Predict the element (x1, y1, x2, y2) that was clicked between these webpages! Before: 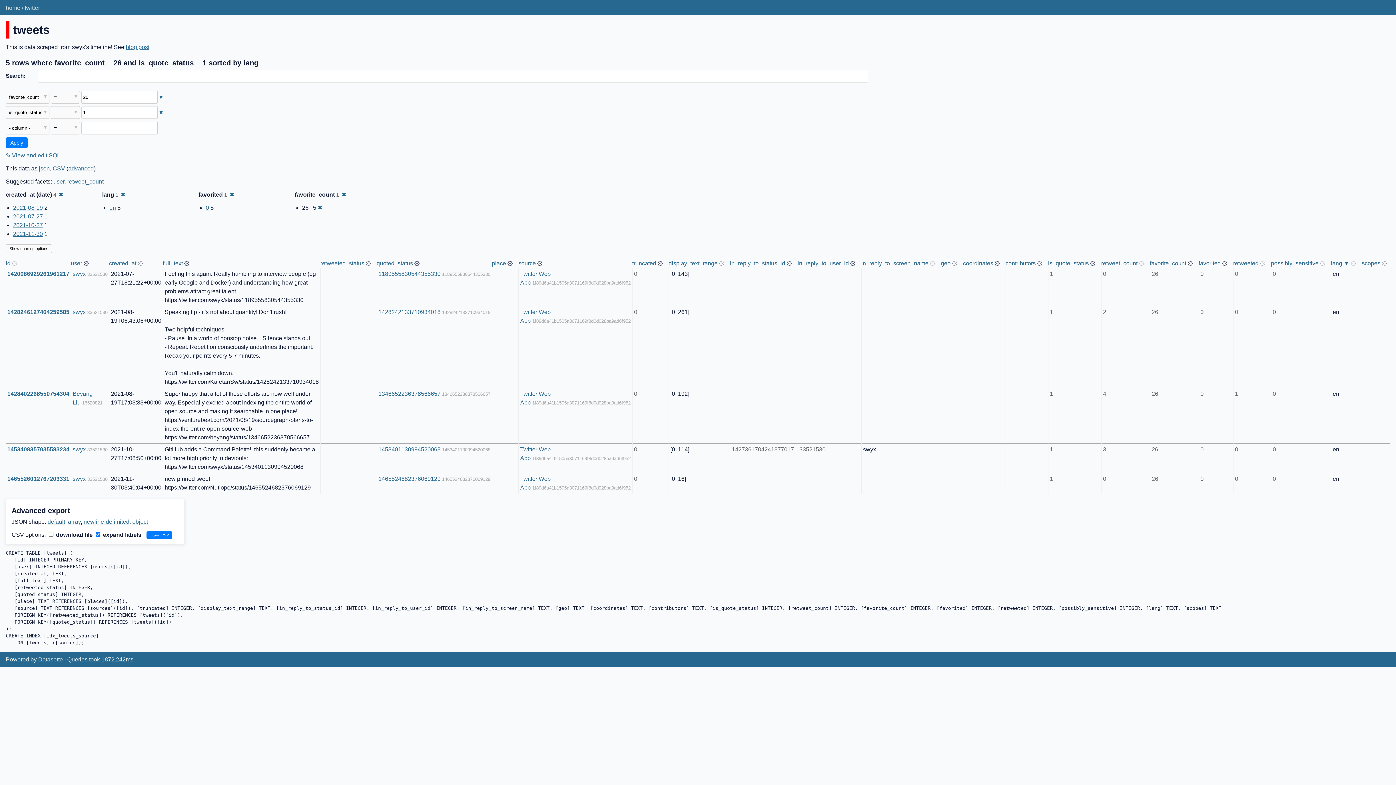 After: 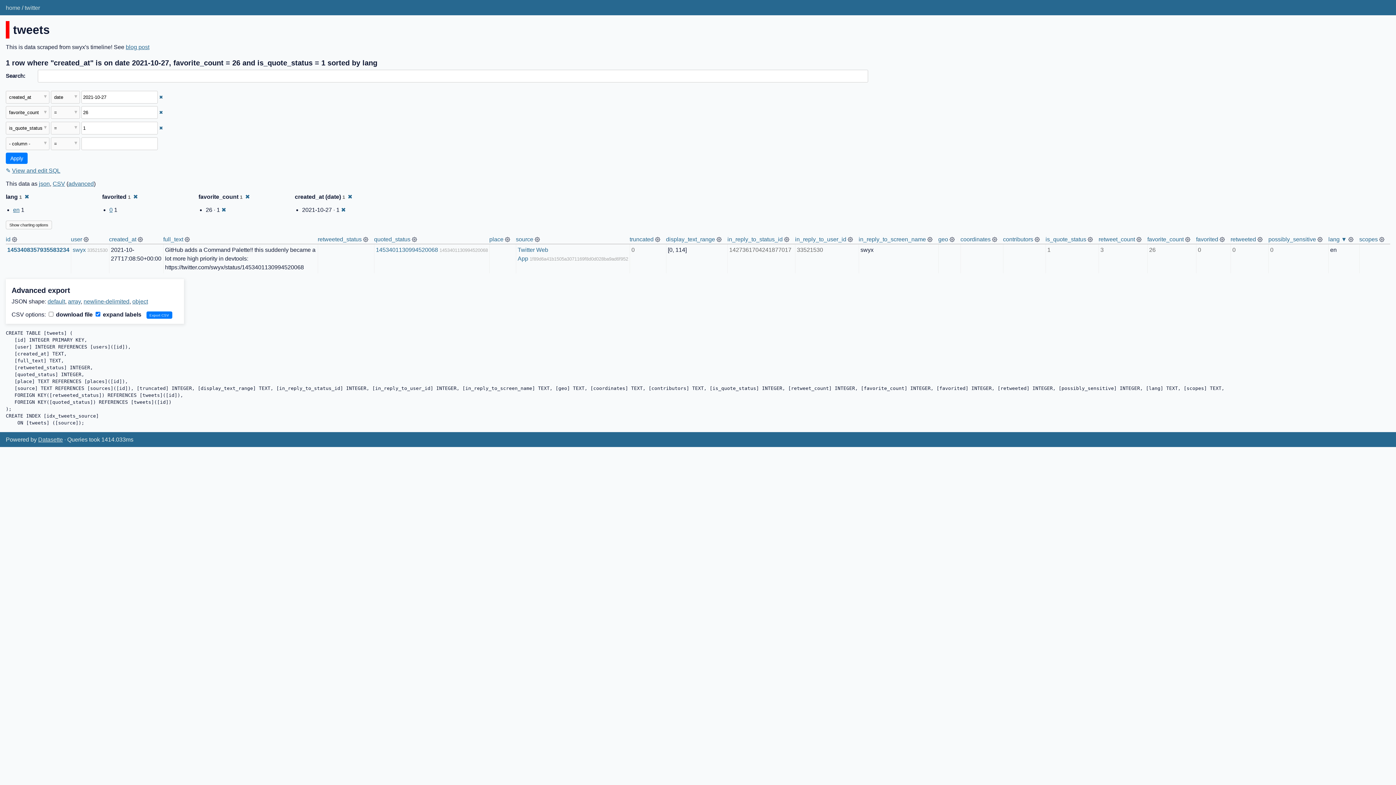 Action: bbox: (13, 222, 42, 228) label: 2021-10-27